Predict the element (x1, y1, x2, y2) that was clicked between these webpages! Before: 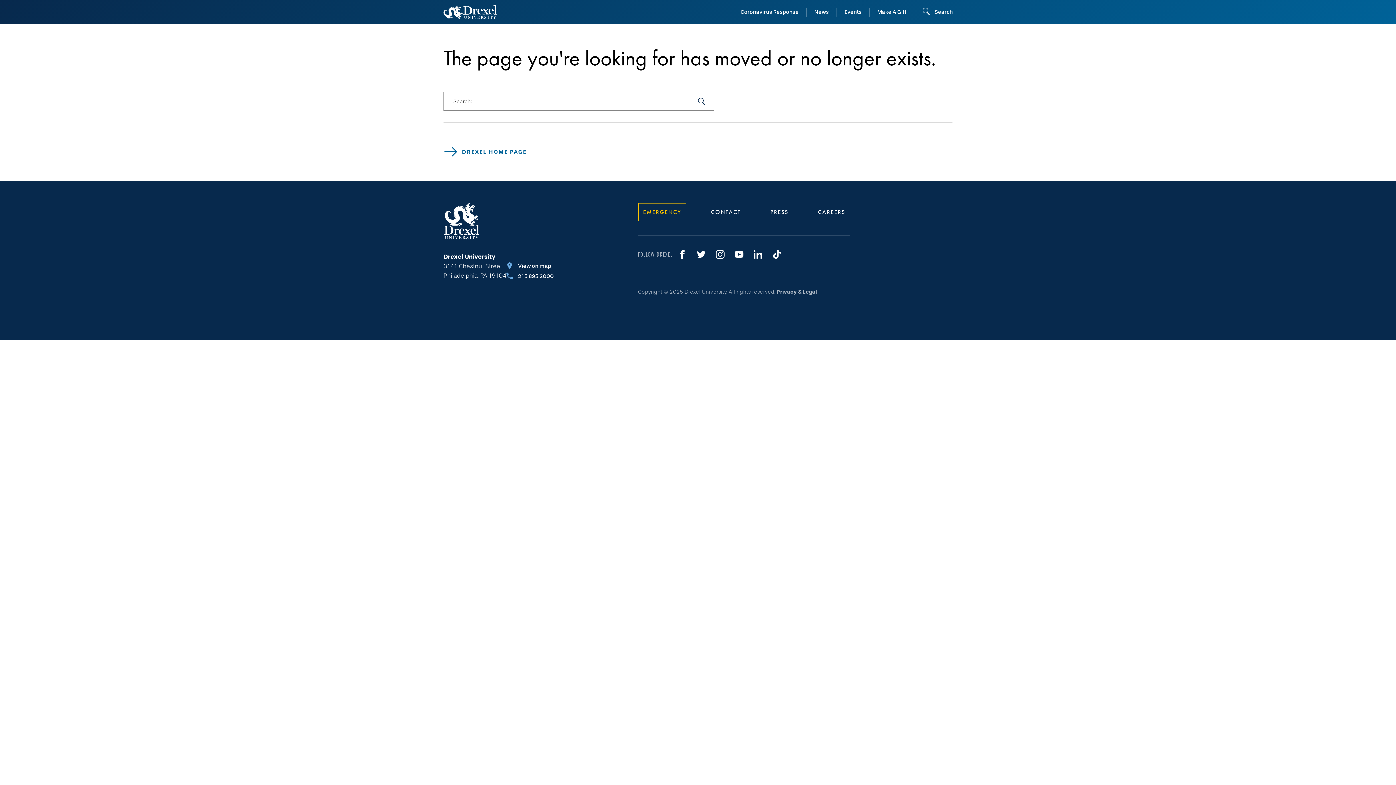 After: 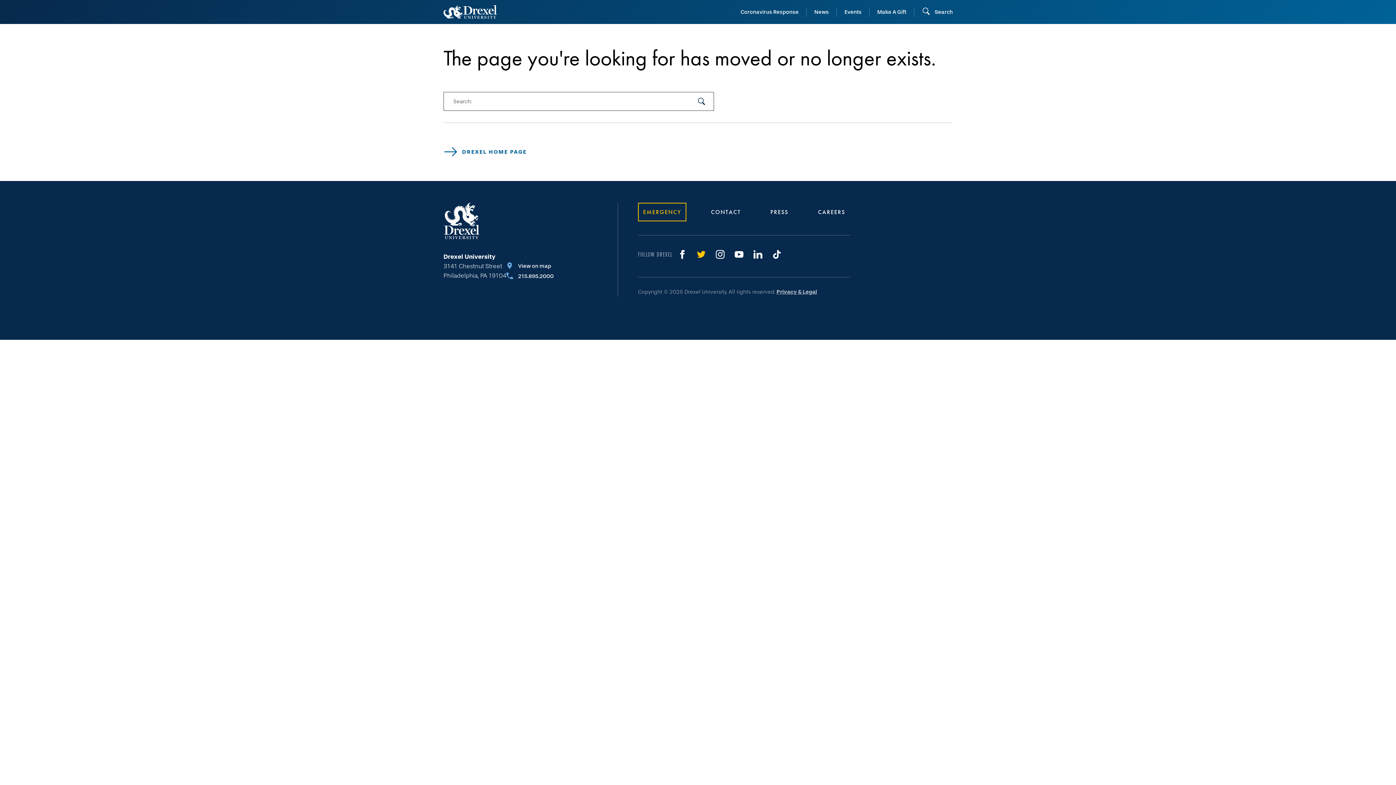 Action: label: Twitter bbox: (691, 245, 710, 263)